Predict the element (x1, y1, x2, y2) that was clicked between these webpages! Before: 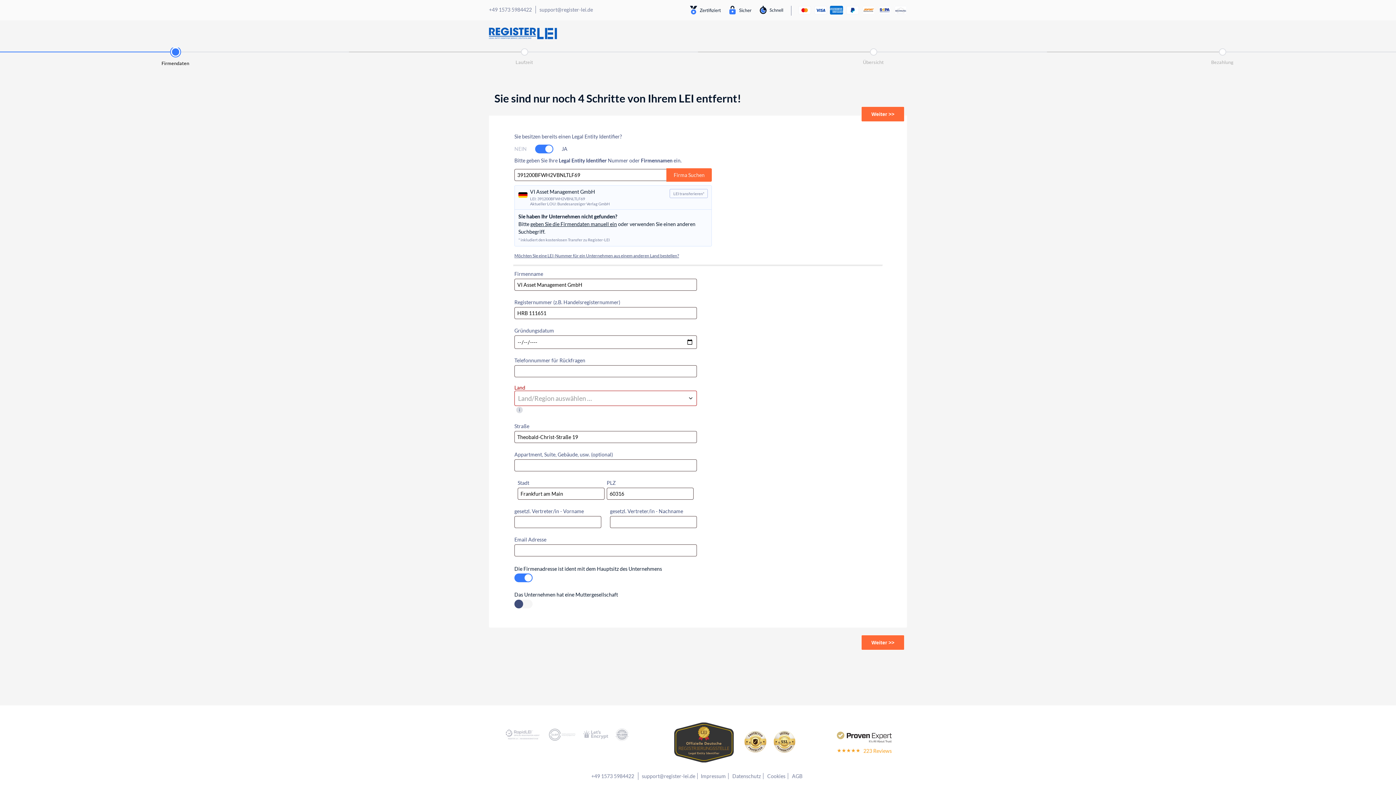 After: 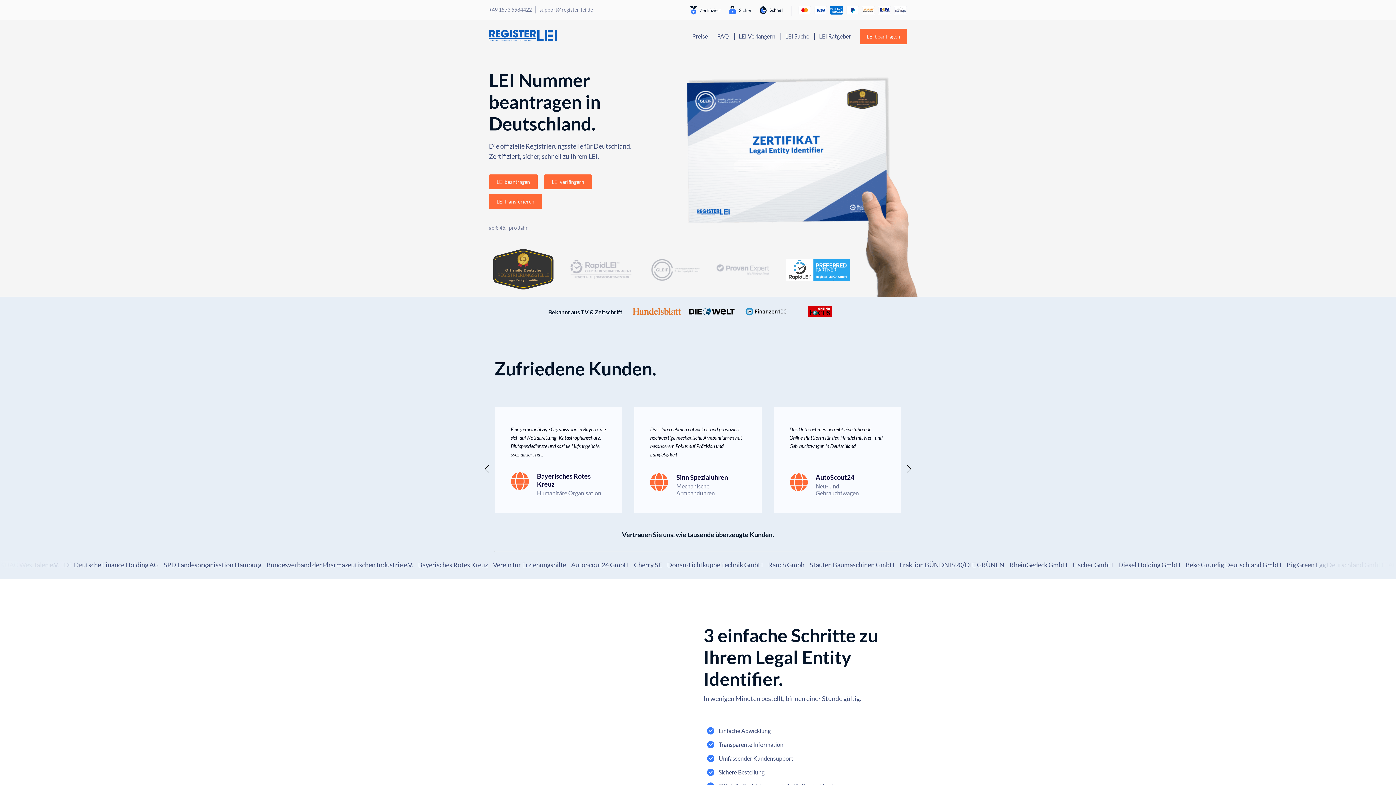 Action: bbox: (489, 27, 557, 40)